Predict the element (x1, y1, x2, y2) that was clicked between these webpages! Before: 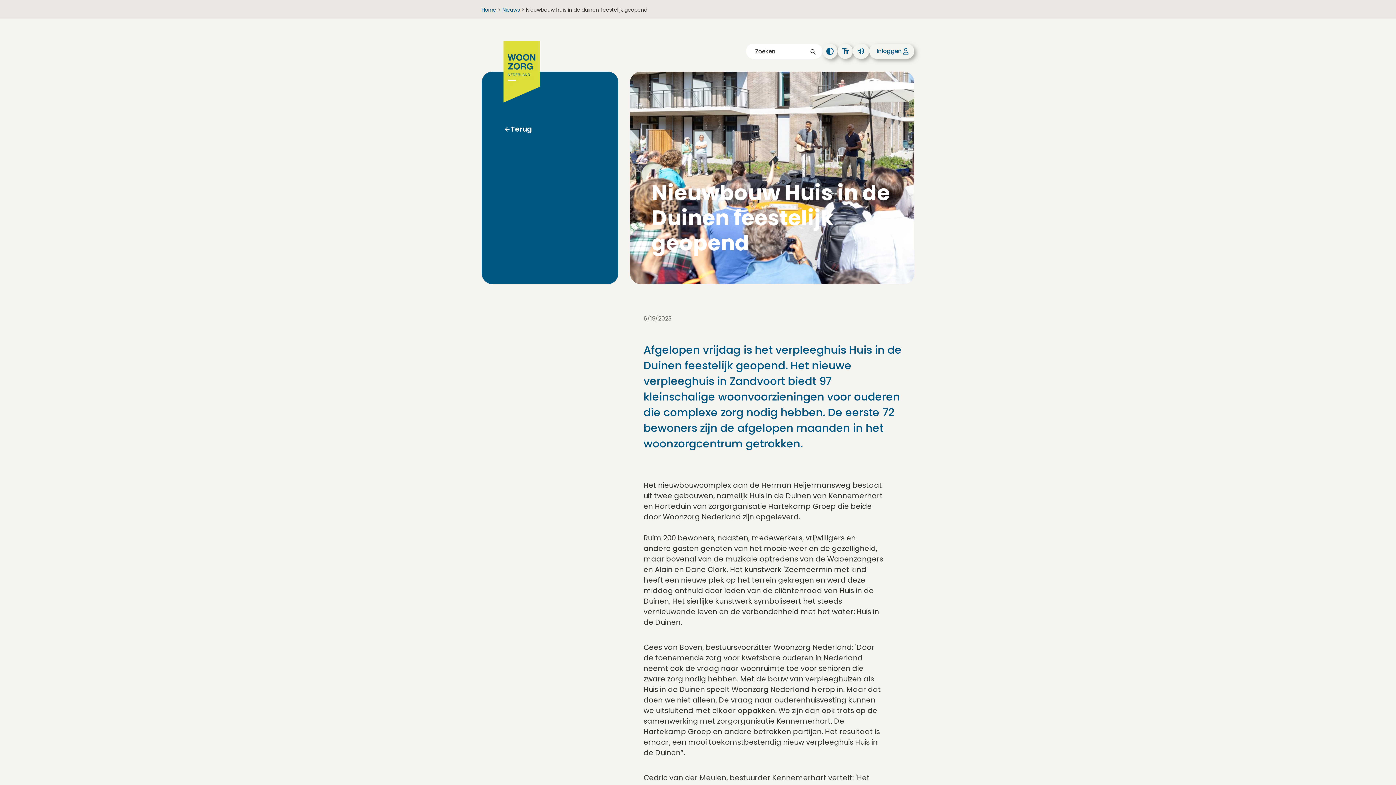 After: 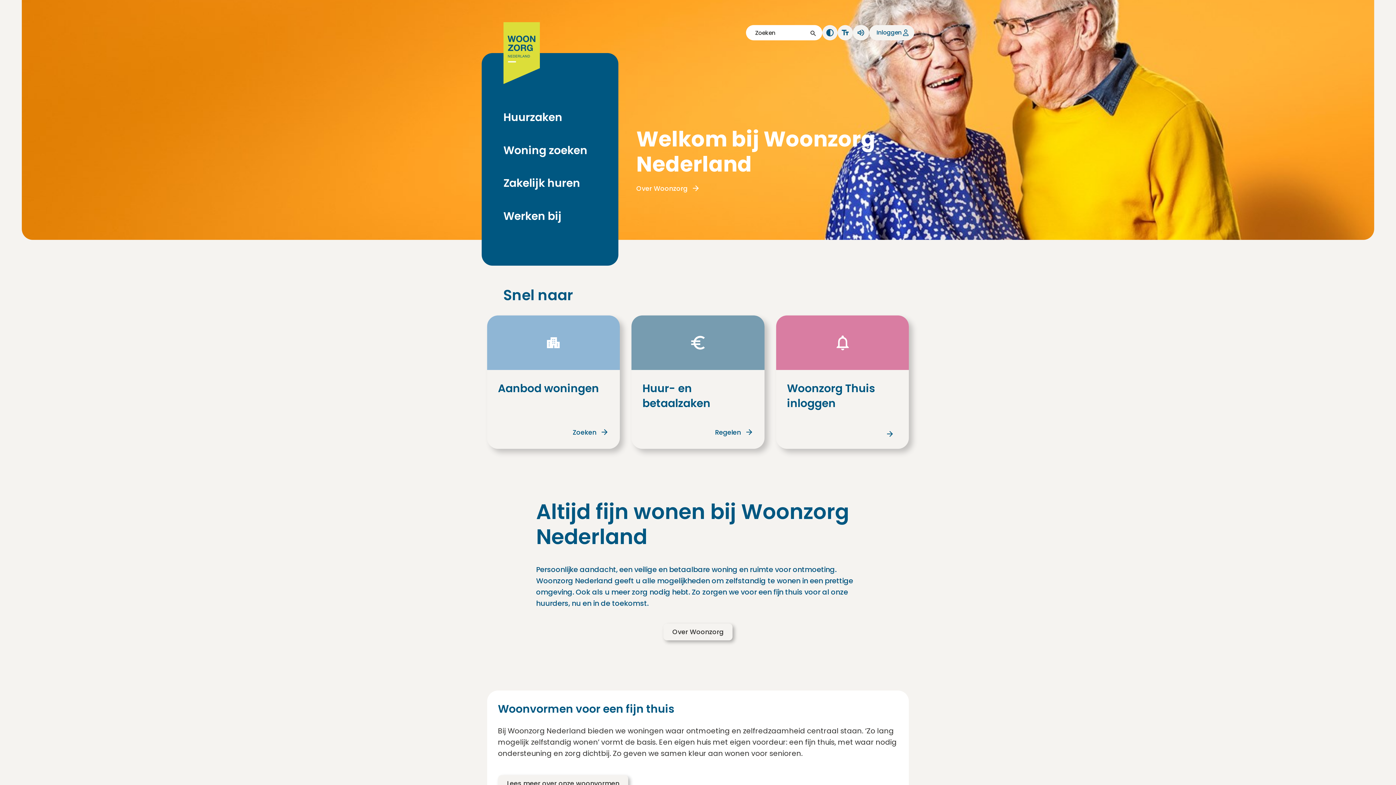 Action: label: Home bbox: (481, 6, 496, 13)